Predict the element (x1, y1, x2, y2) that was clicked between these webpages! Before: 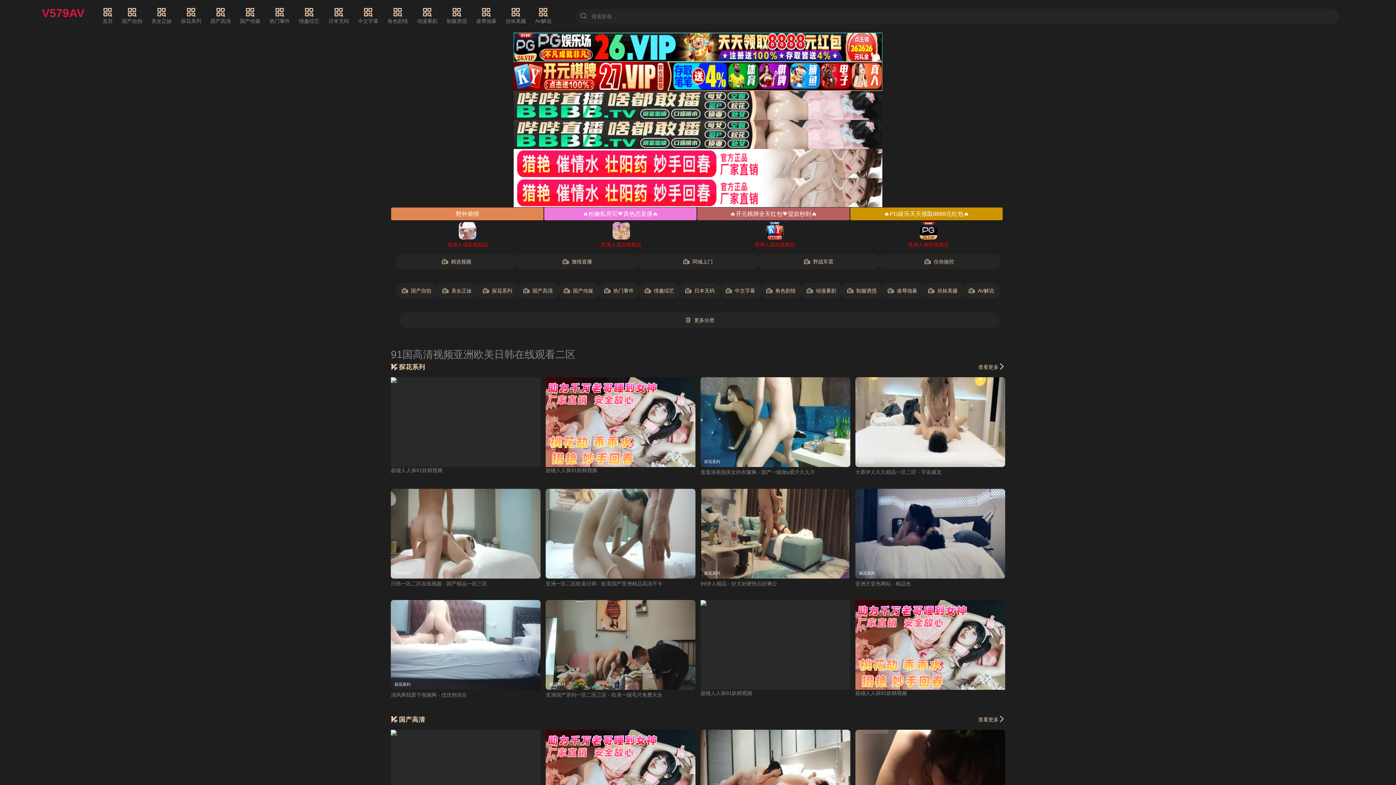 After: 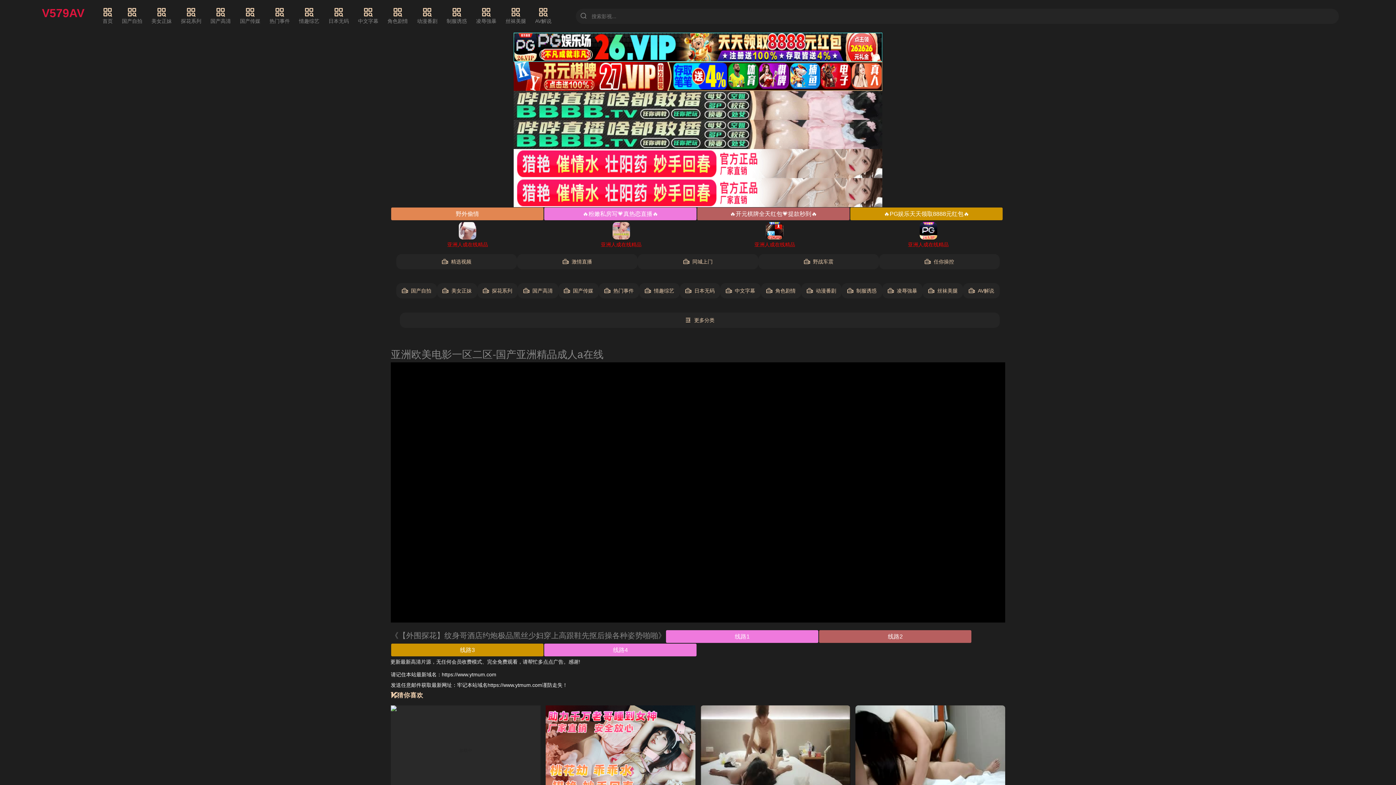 Action: bbox: (545, 580, 662, 586) label: 亚洲一区二区欧美日韩 - 欧美国产亚洲精品高清不卡